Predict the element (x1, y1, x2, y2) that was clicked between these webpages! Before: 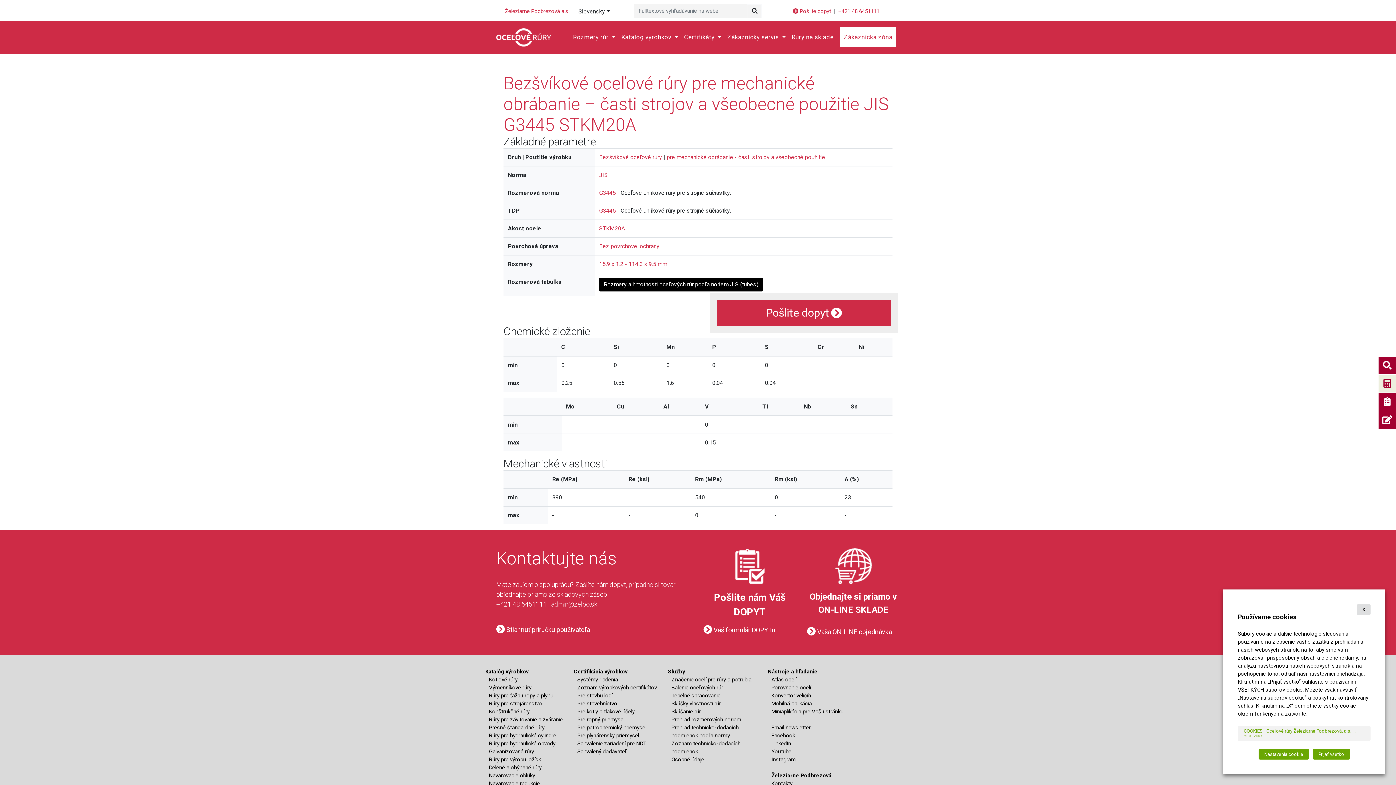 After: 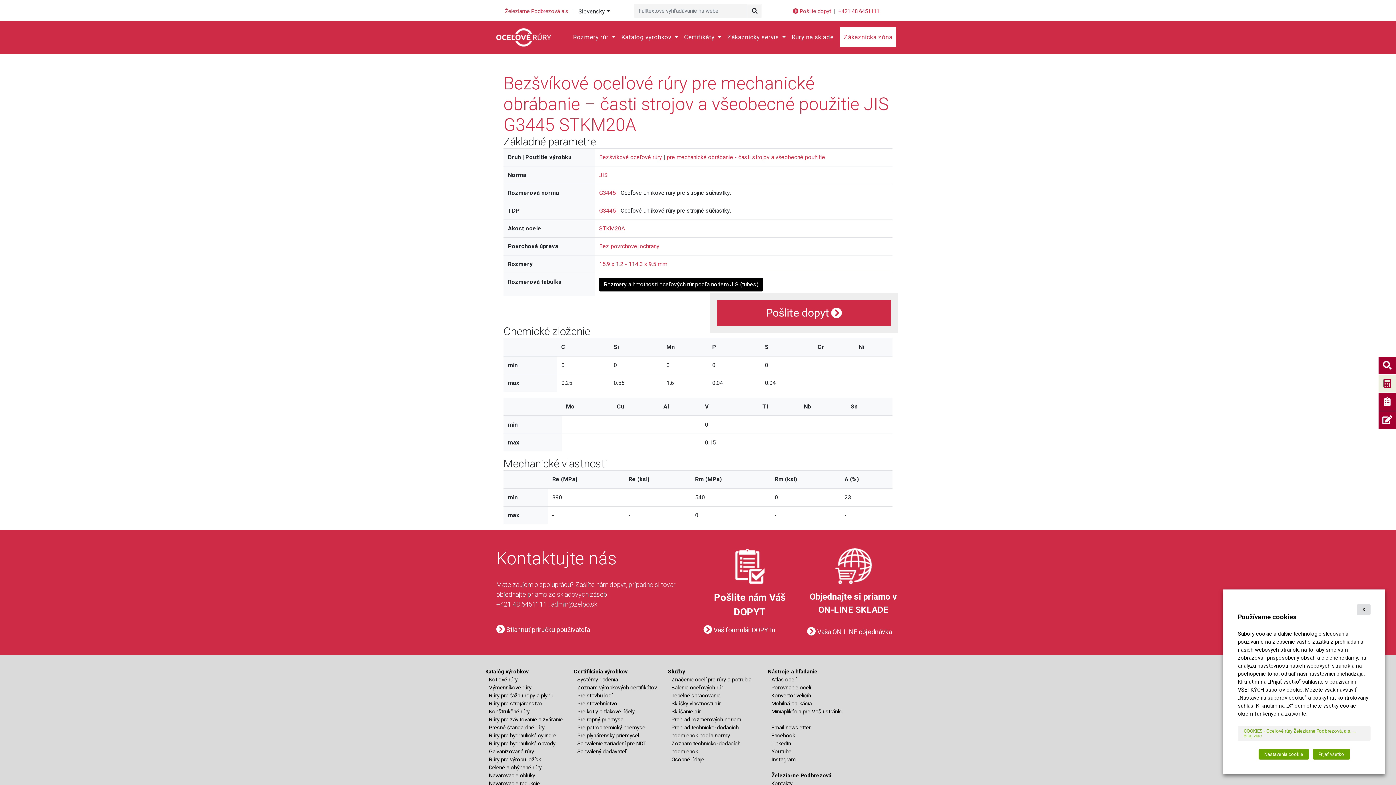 Action: bbox: (768, 668, 817, 675) label: Nástroje a hľadanie